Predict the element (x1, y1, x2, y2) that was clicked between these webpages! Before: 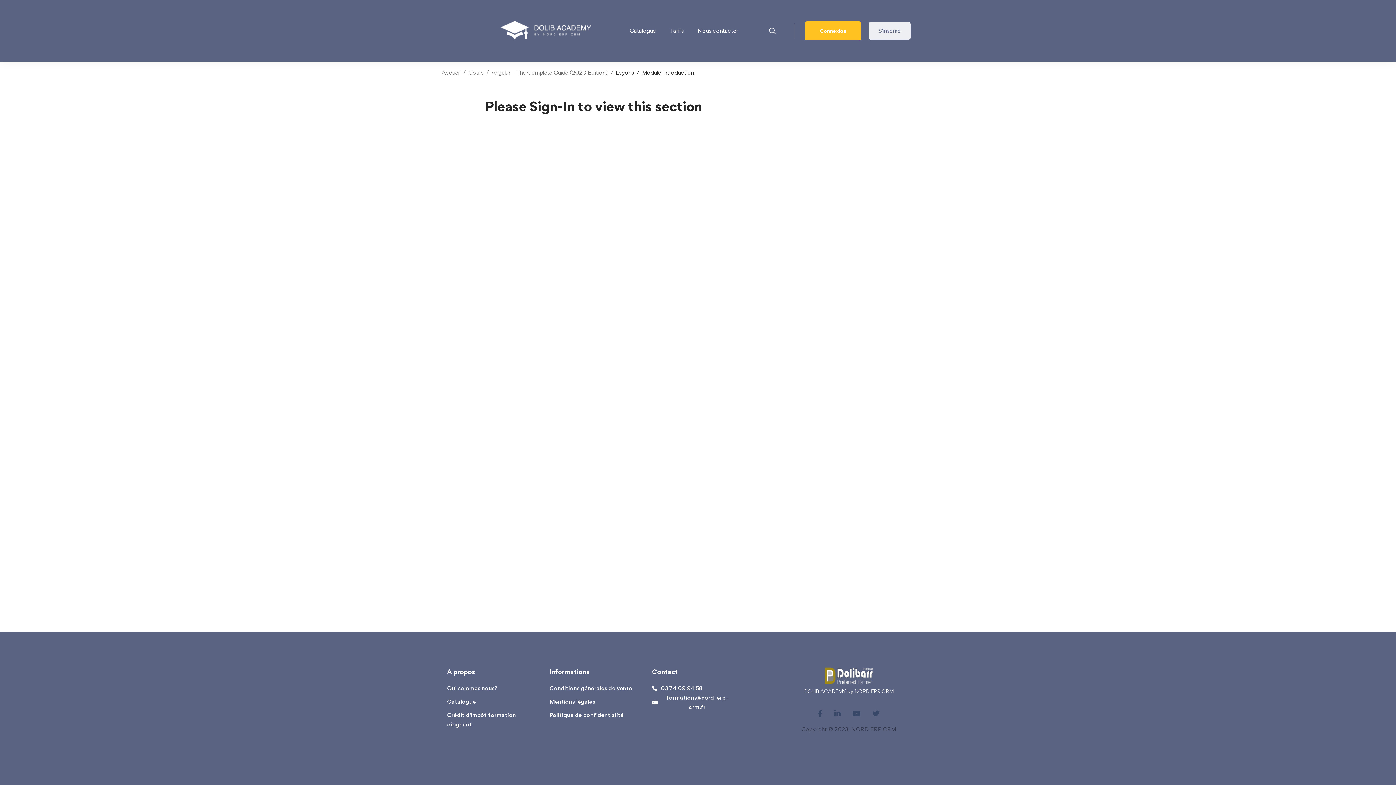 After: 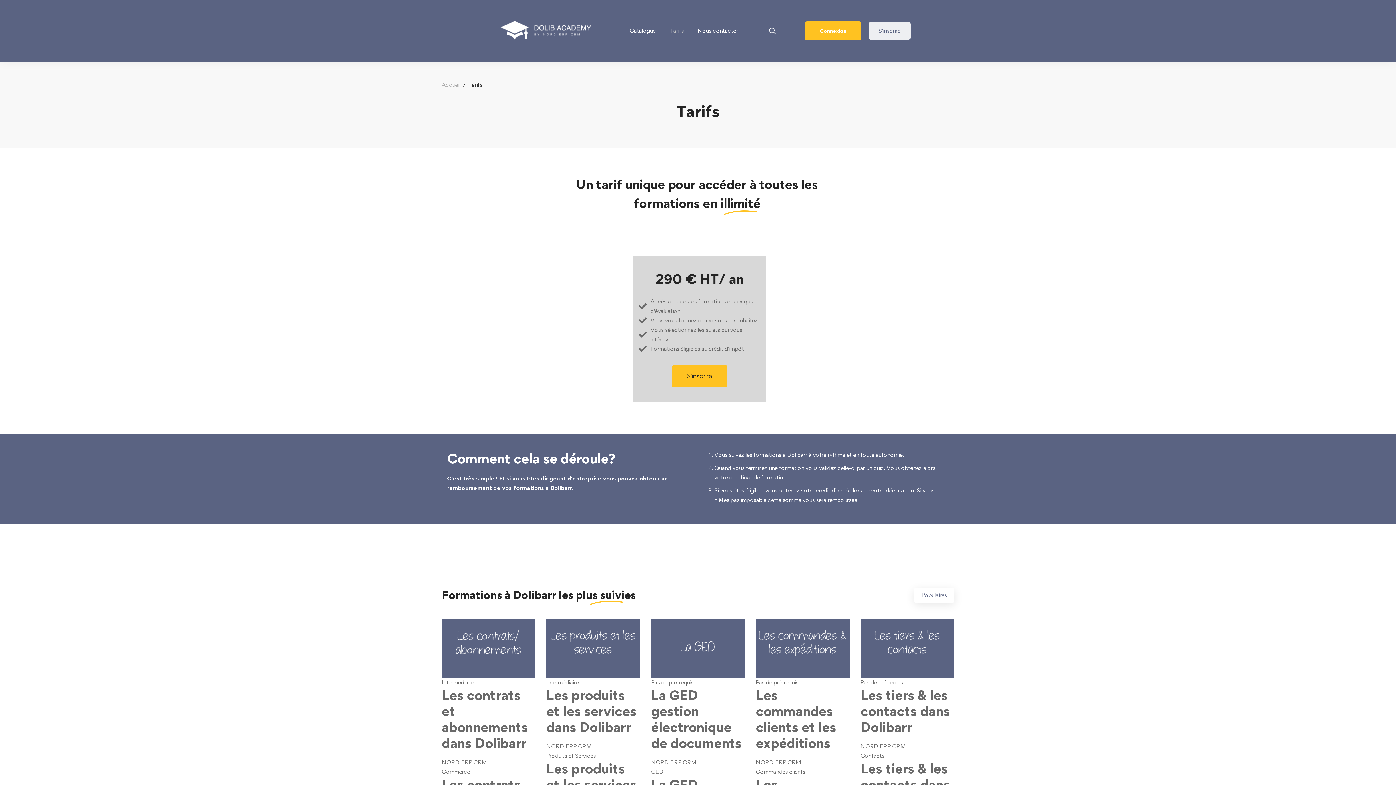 Action: bbox: (663, 16, 690, 45) label: Tarifs